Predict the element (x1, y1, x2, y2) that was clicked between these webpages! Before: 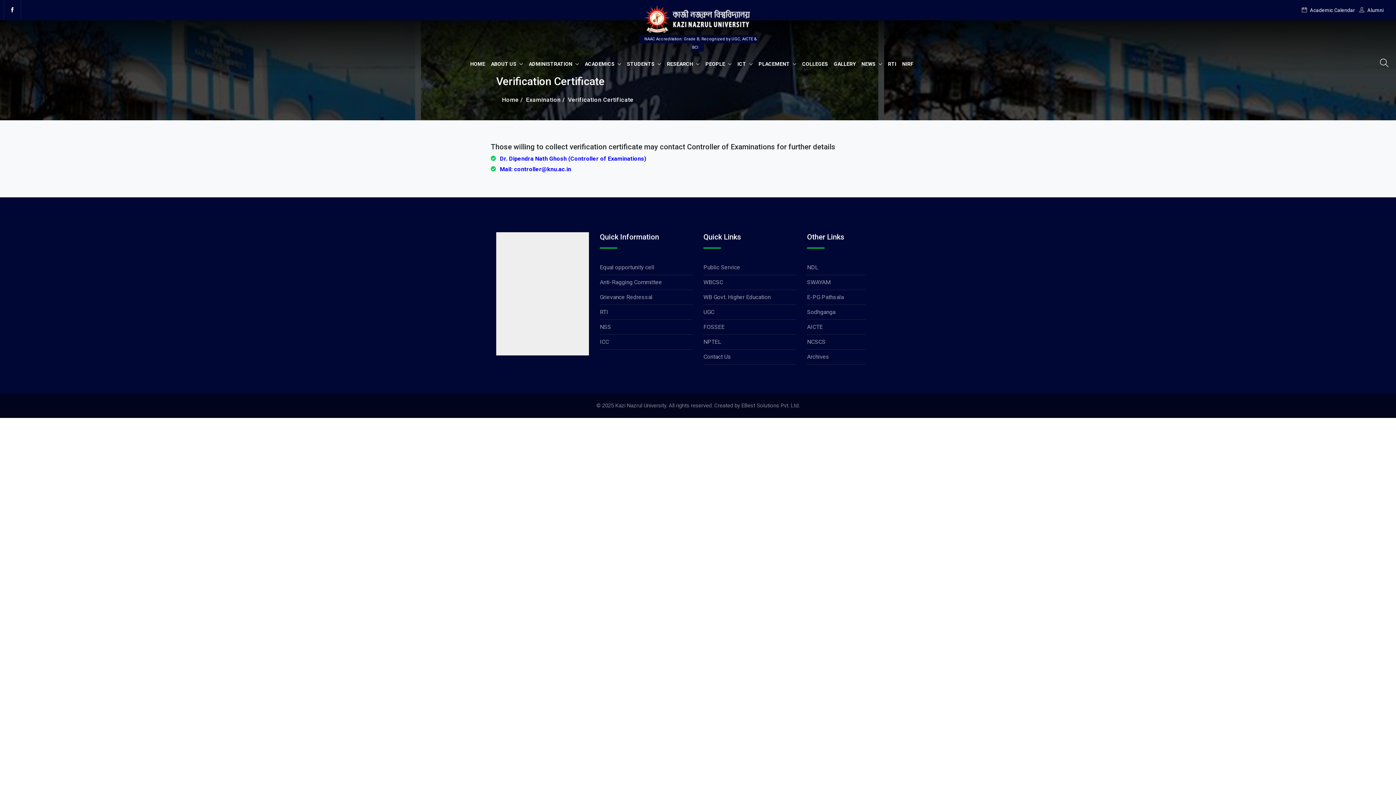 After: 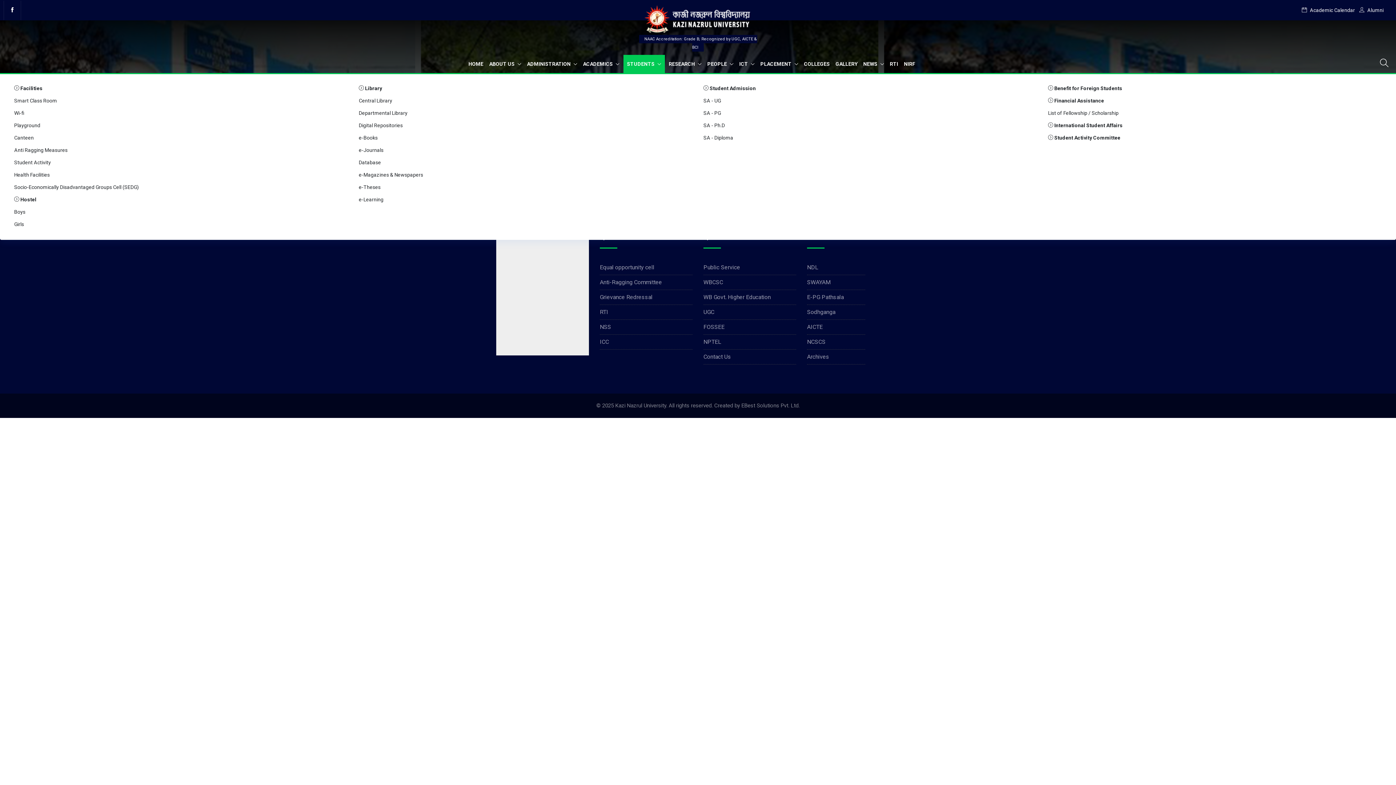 Action: bbox: (625, 54, 663, 73) label: STUDENTS 